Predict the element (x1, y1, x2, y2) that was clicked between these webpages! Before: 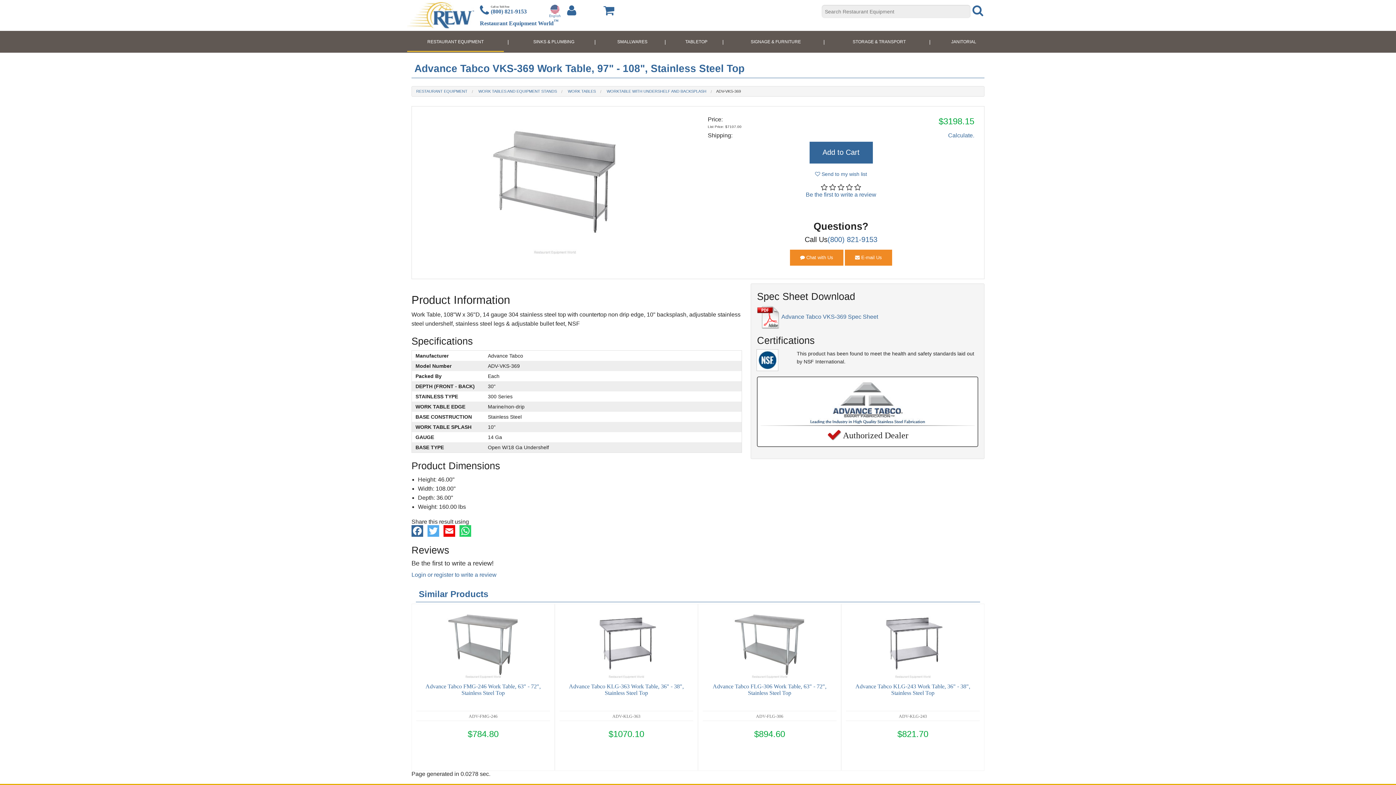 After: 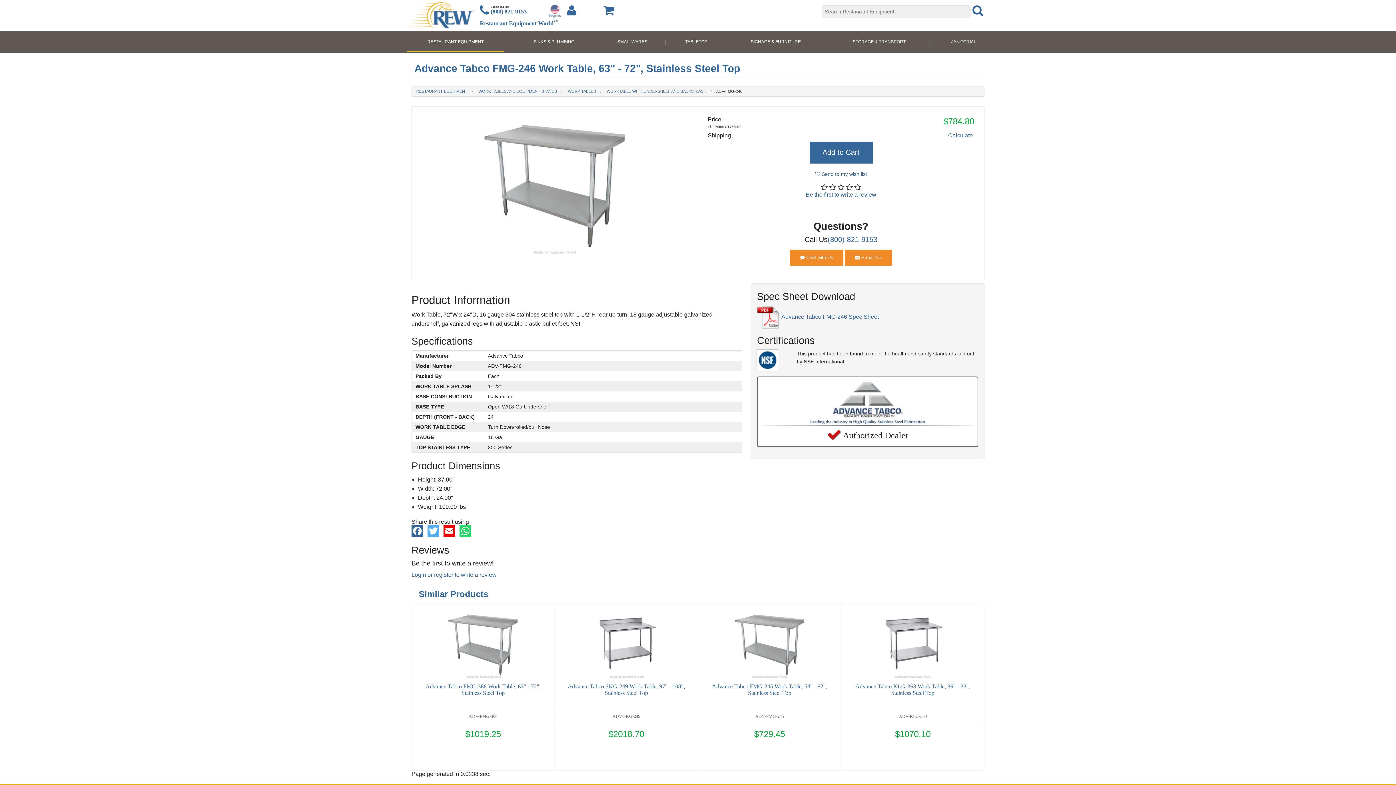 Action: bbox: (446, 638, 519, 645)